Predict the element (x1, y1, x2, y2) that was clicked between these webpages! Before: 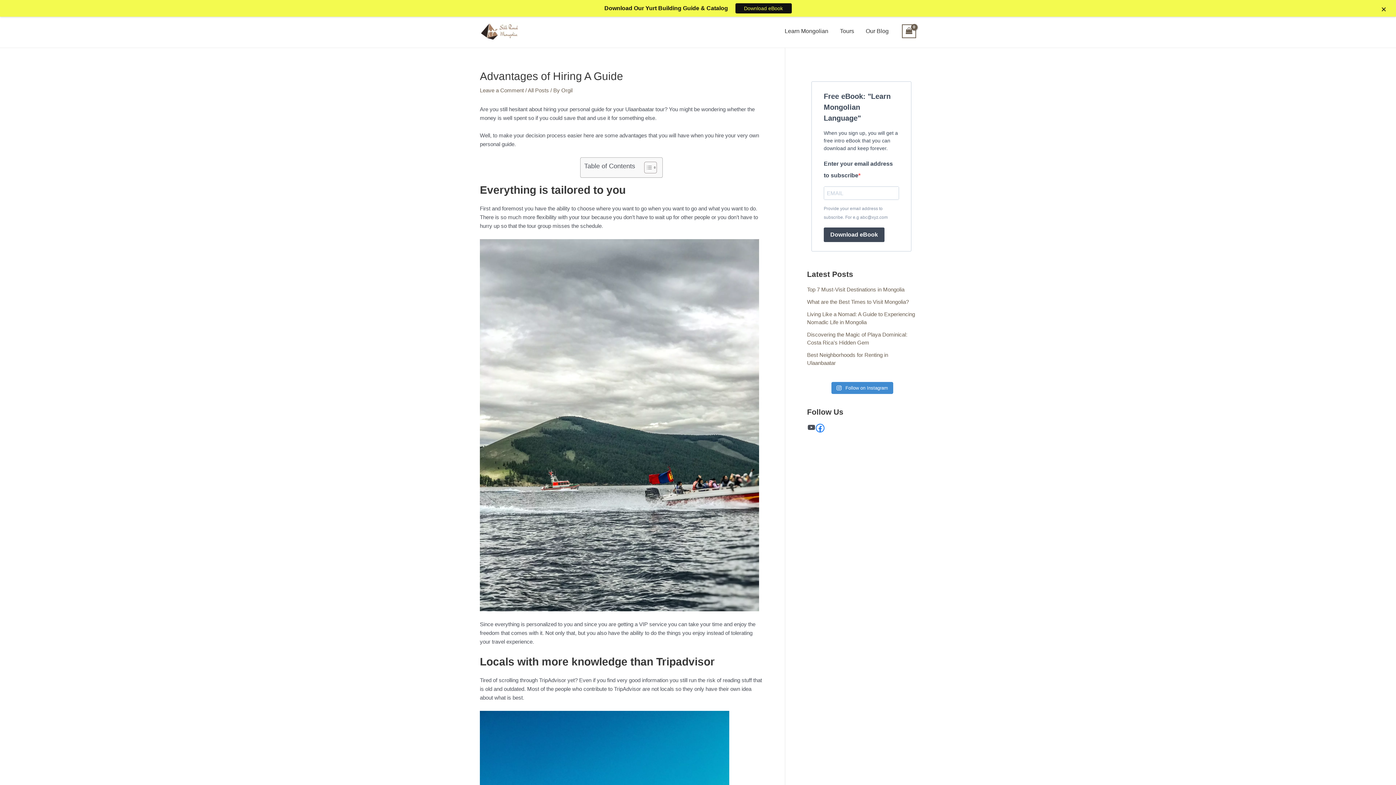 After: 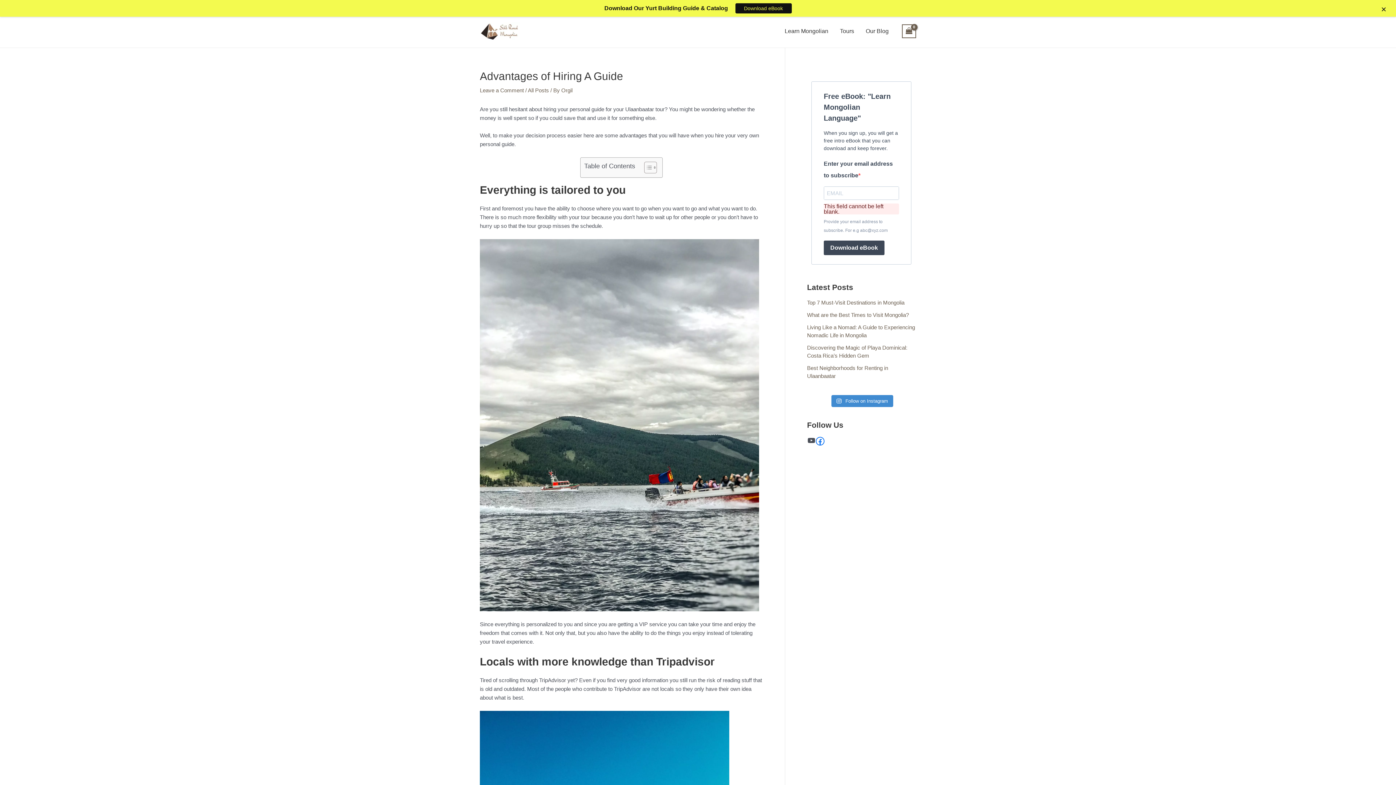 Action: bbox: (824, 227, 884, 242) label: Download eBook